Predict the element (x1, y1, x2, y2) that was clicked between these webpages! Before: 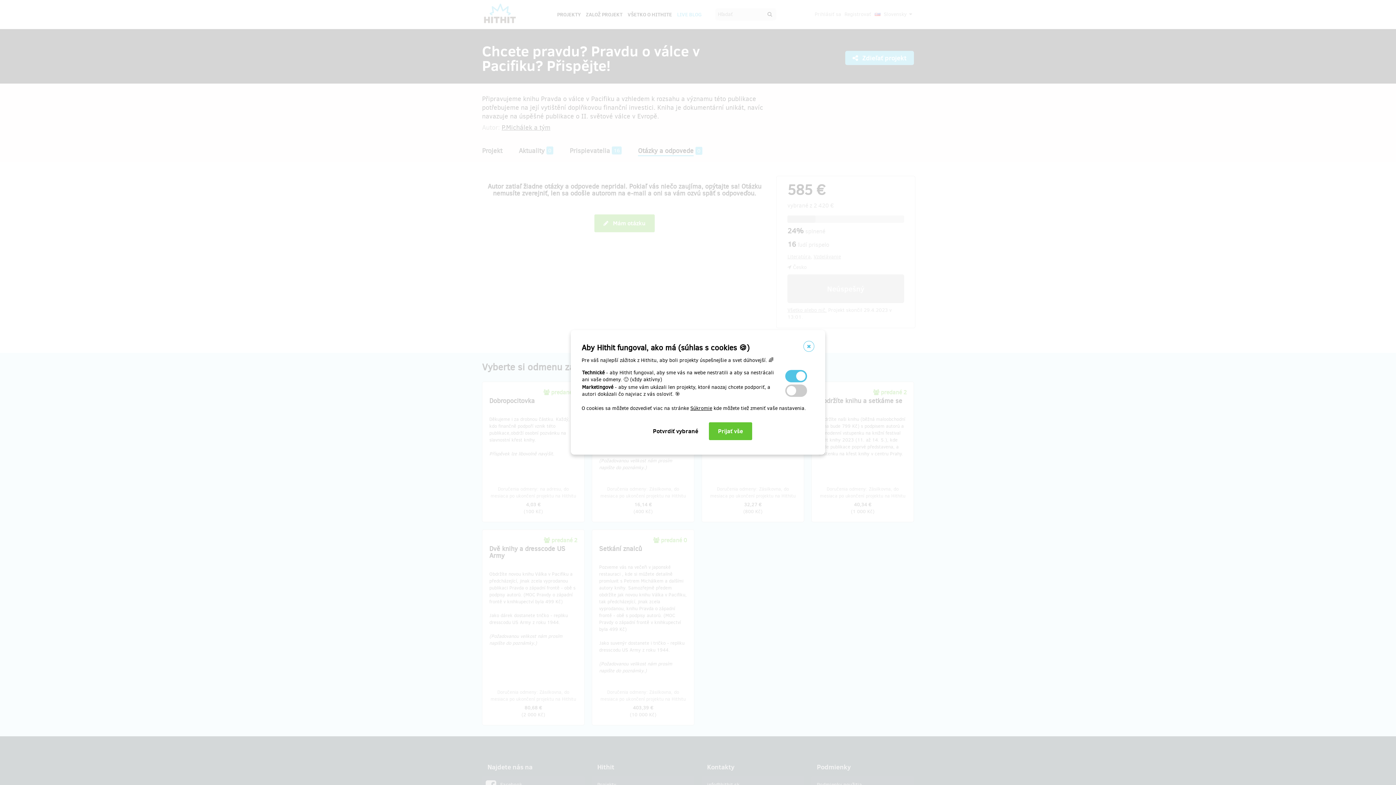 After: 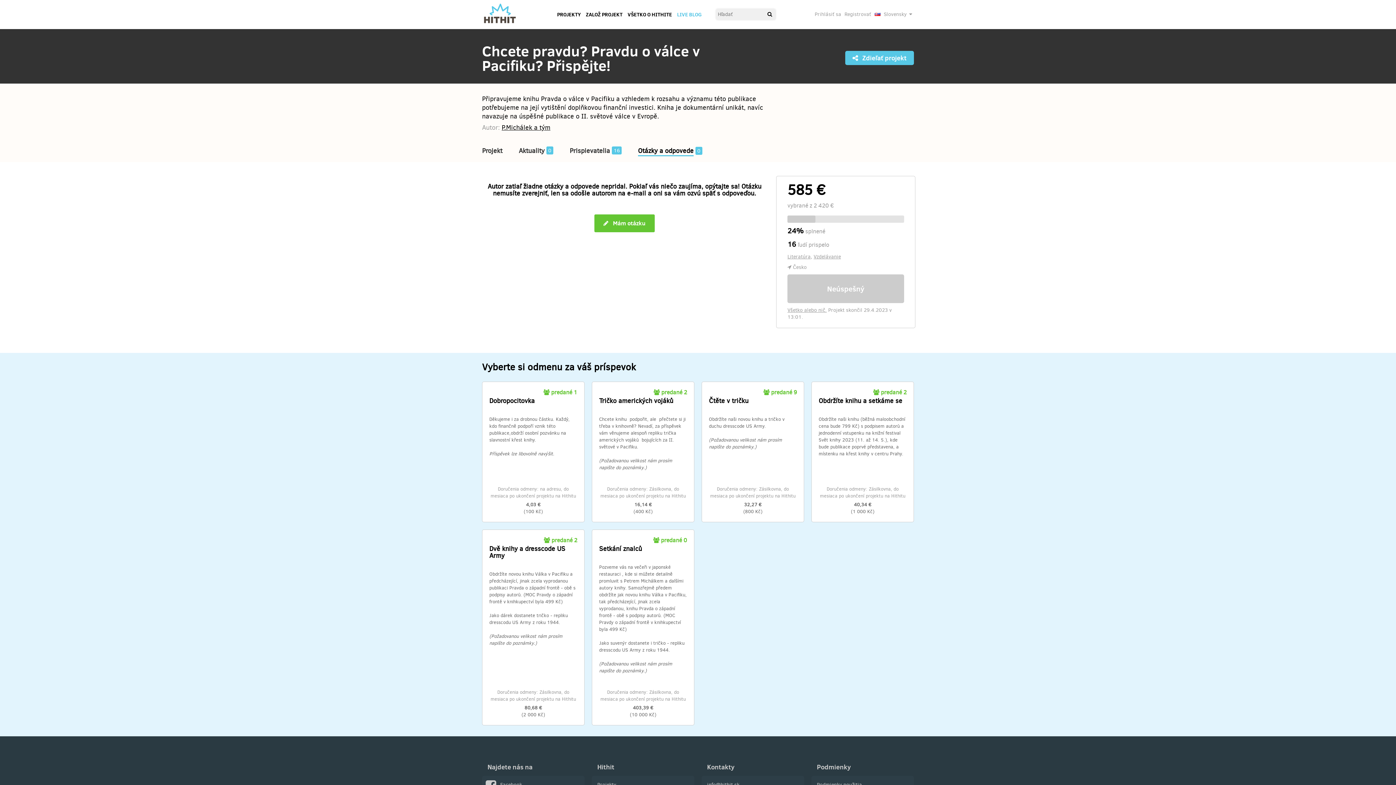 Action: bbox: (803, 341, 814, 352)